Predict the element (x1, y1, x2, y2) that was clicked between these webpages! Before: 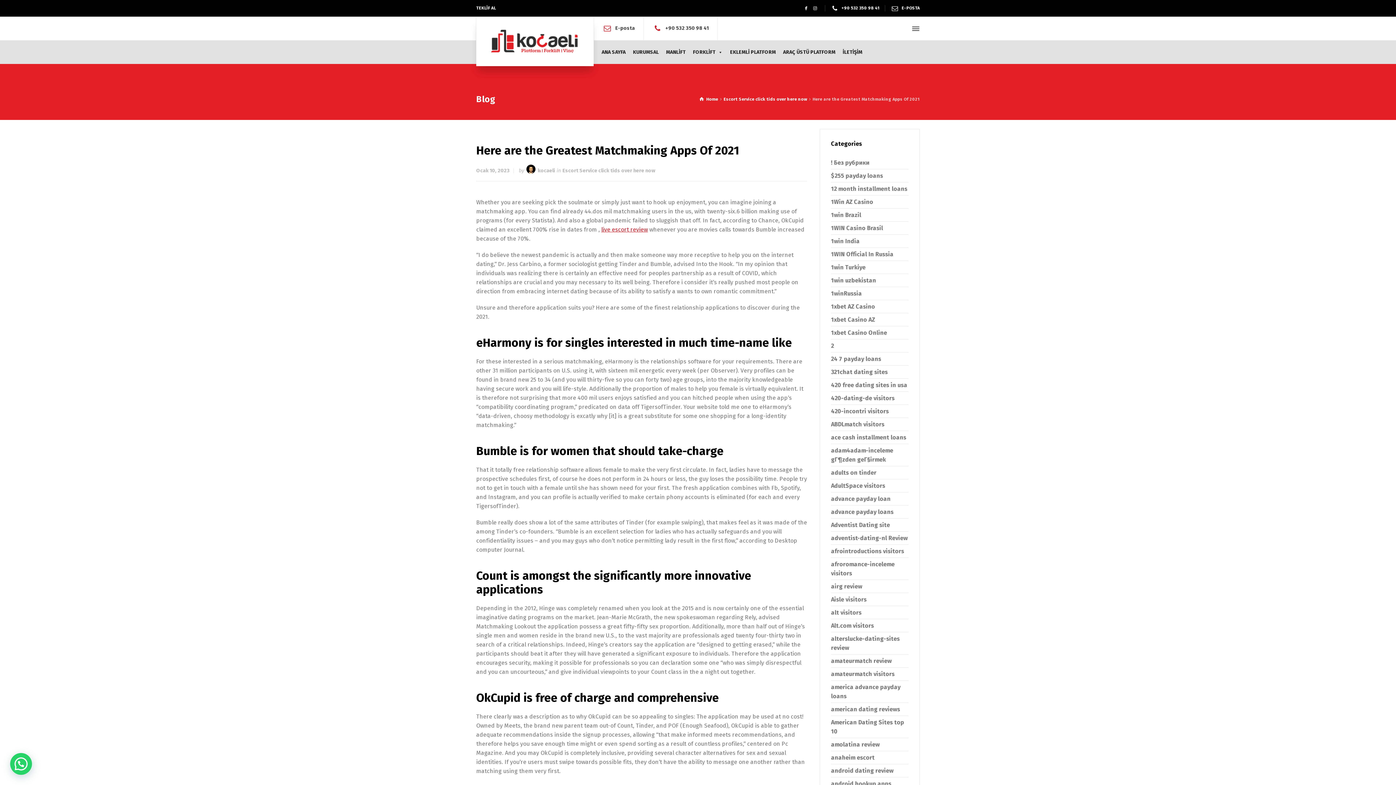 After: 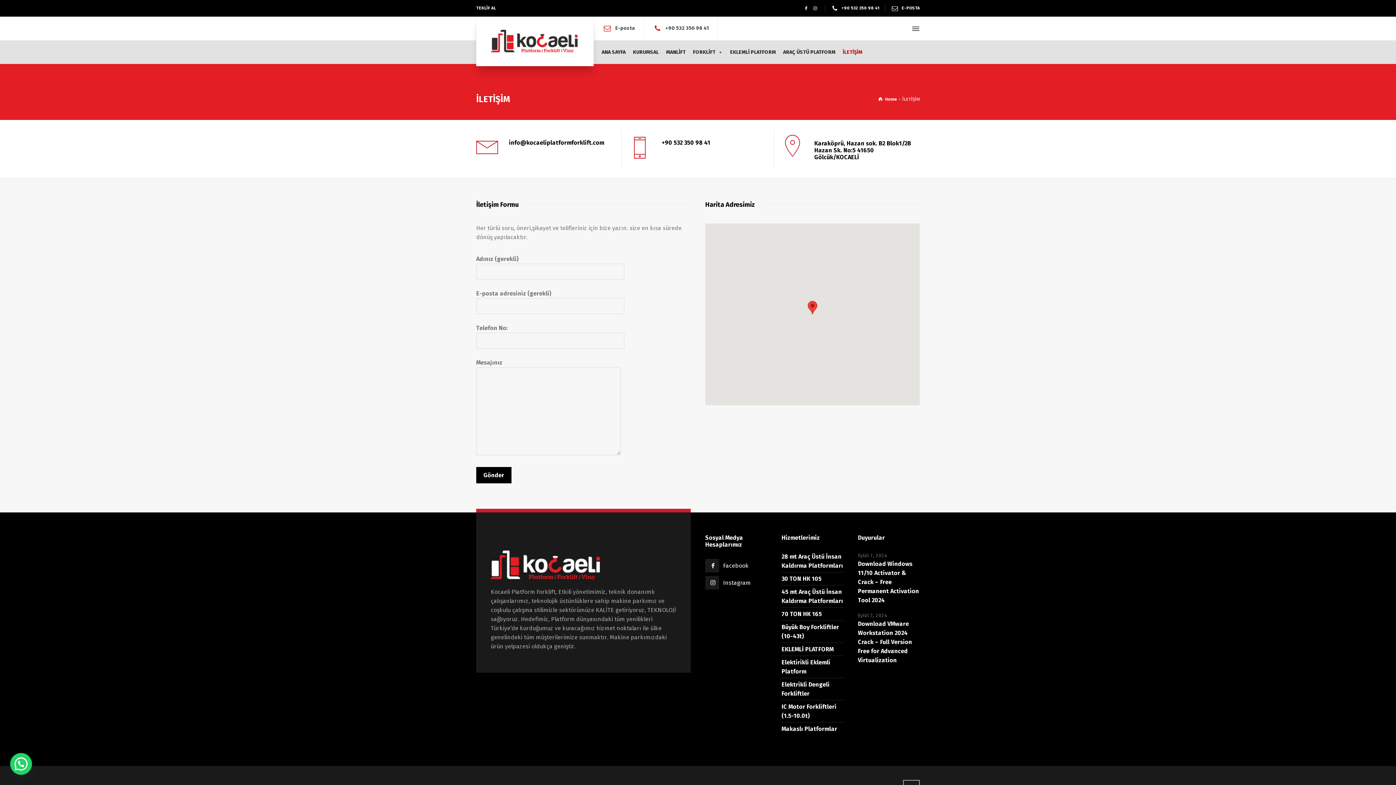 Action: label: TEKLİF AL bbox: (476, 5, 496, 10)